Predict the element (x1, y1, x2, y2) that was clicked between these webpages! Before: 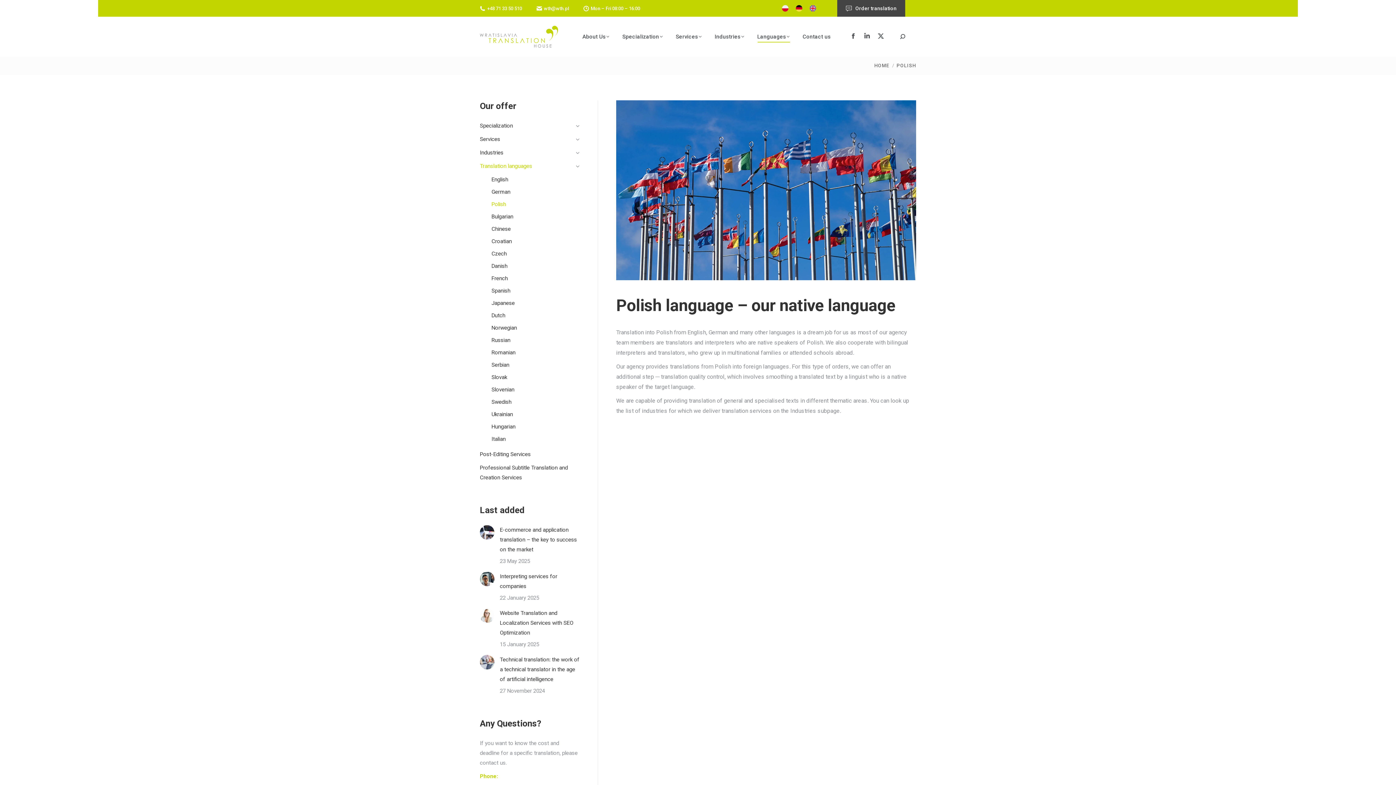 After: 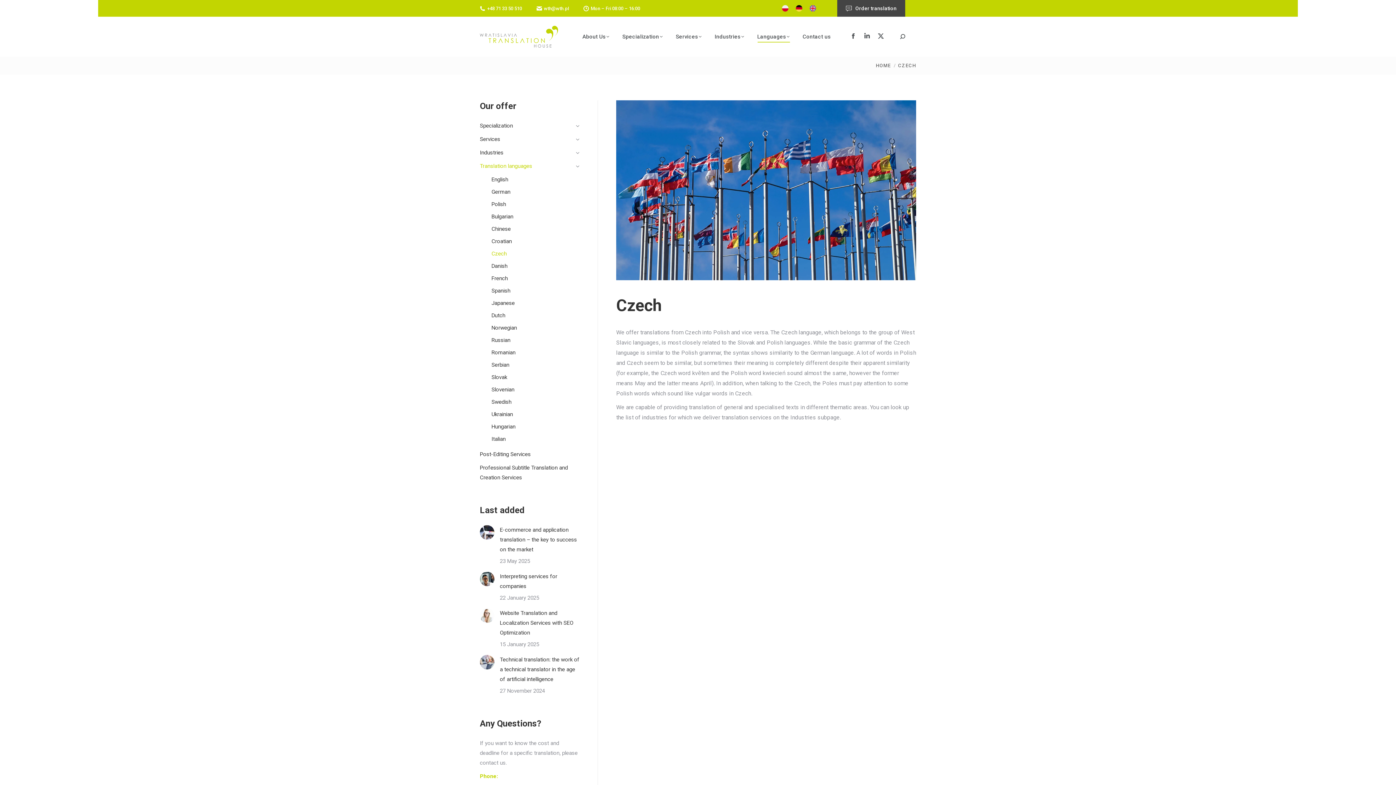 Action: label: Czech bbox: (487, 249, 572, 258)